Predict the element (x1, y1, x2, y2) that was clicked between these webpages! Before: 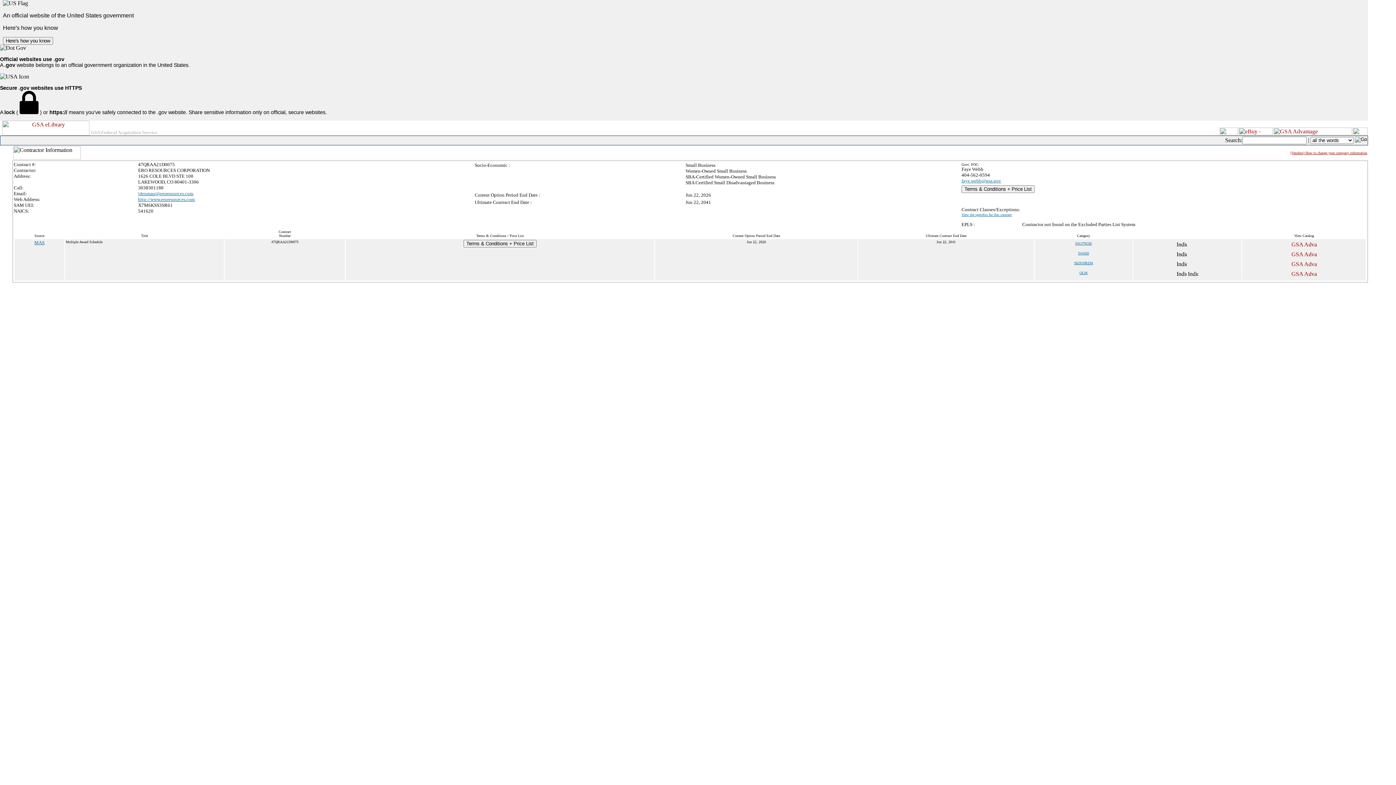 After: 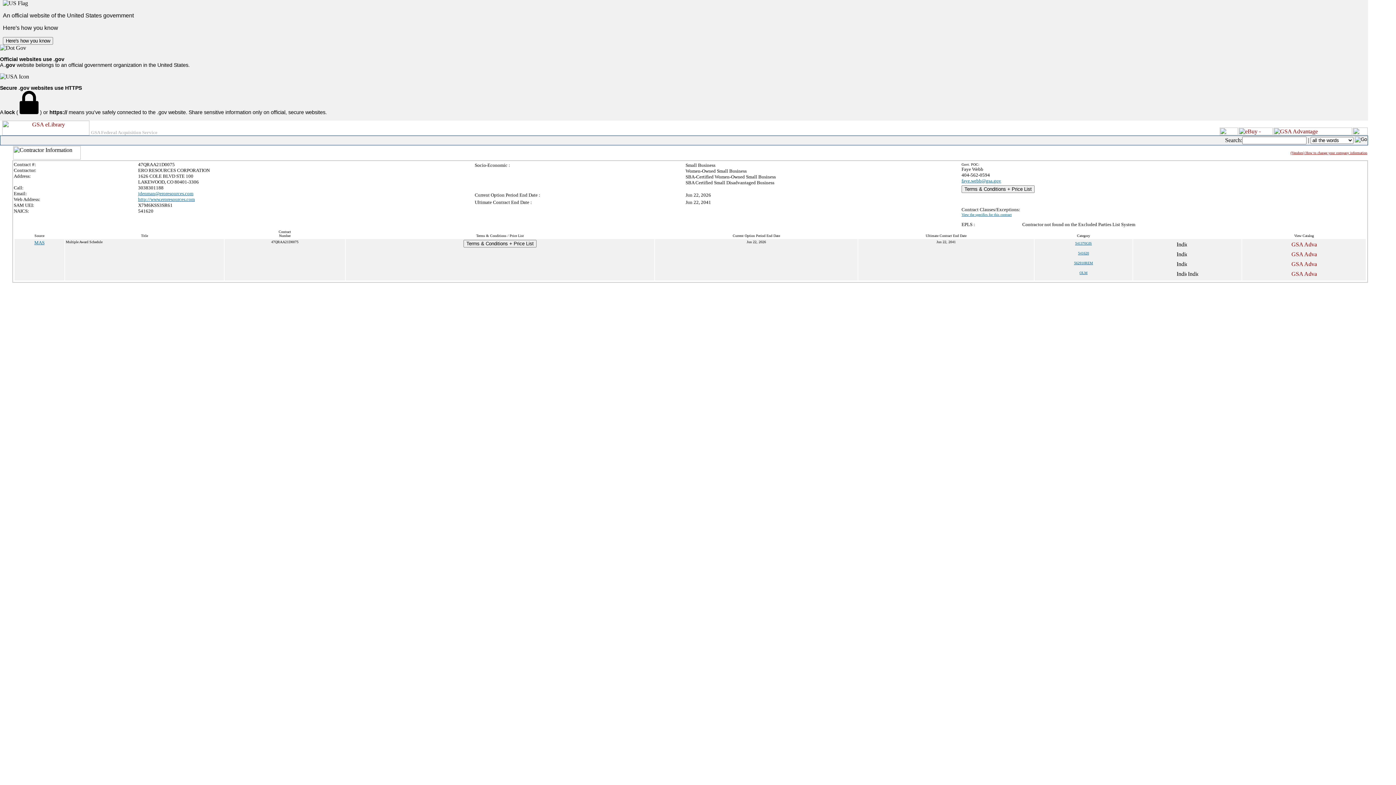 Action: bbox: (961, 212, 1012, 216) label: View the specifics for this contract